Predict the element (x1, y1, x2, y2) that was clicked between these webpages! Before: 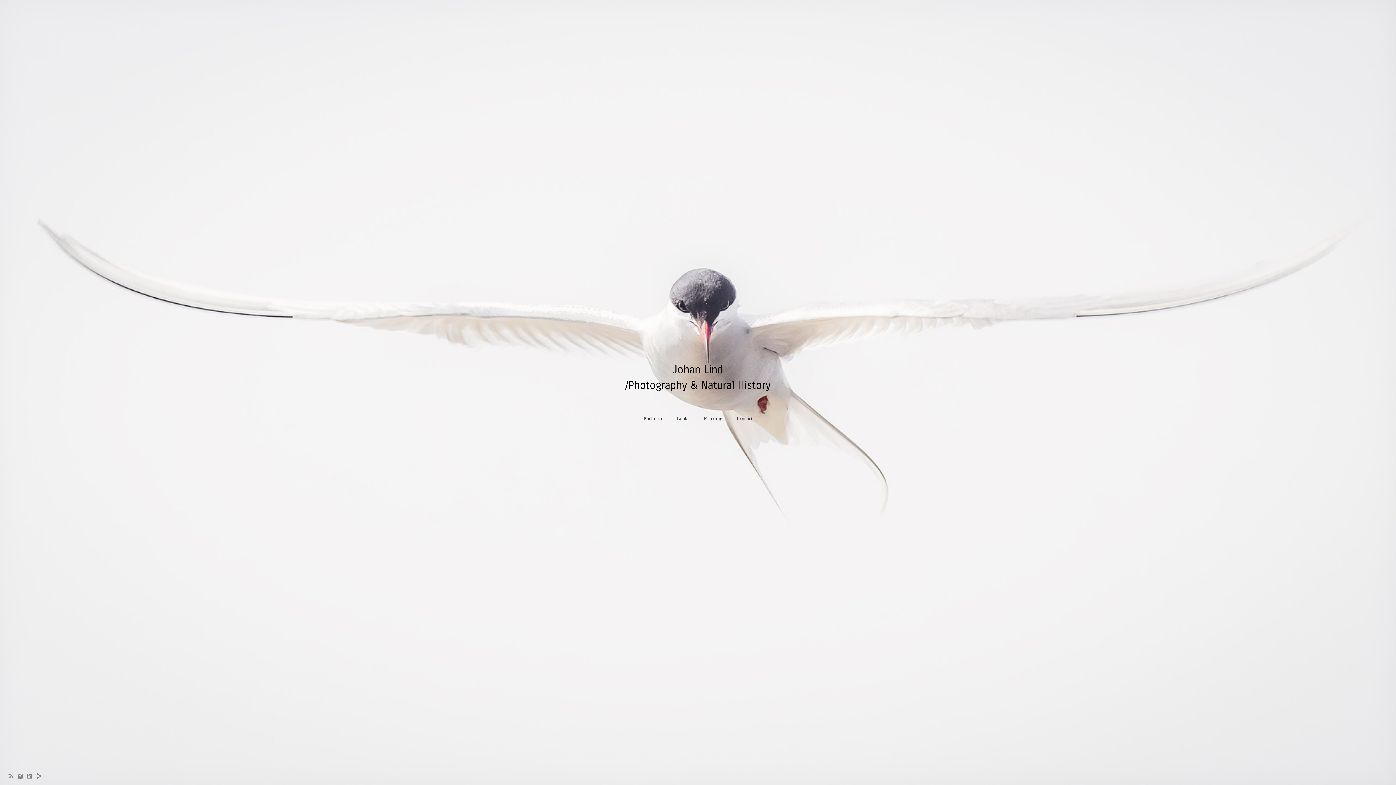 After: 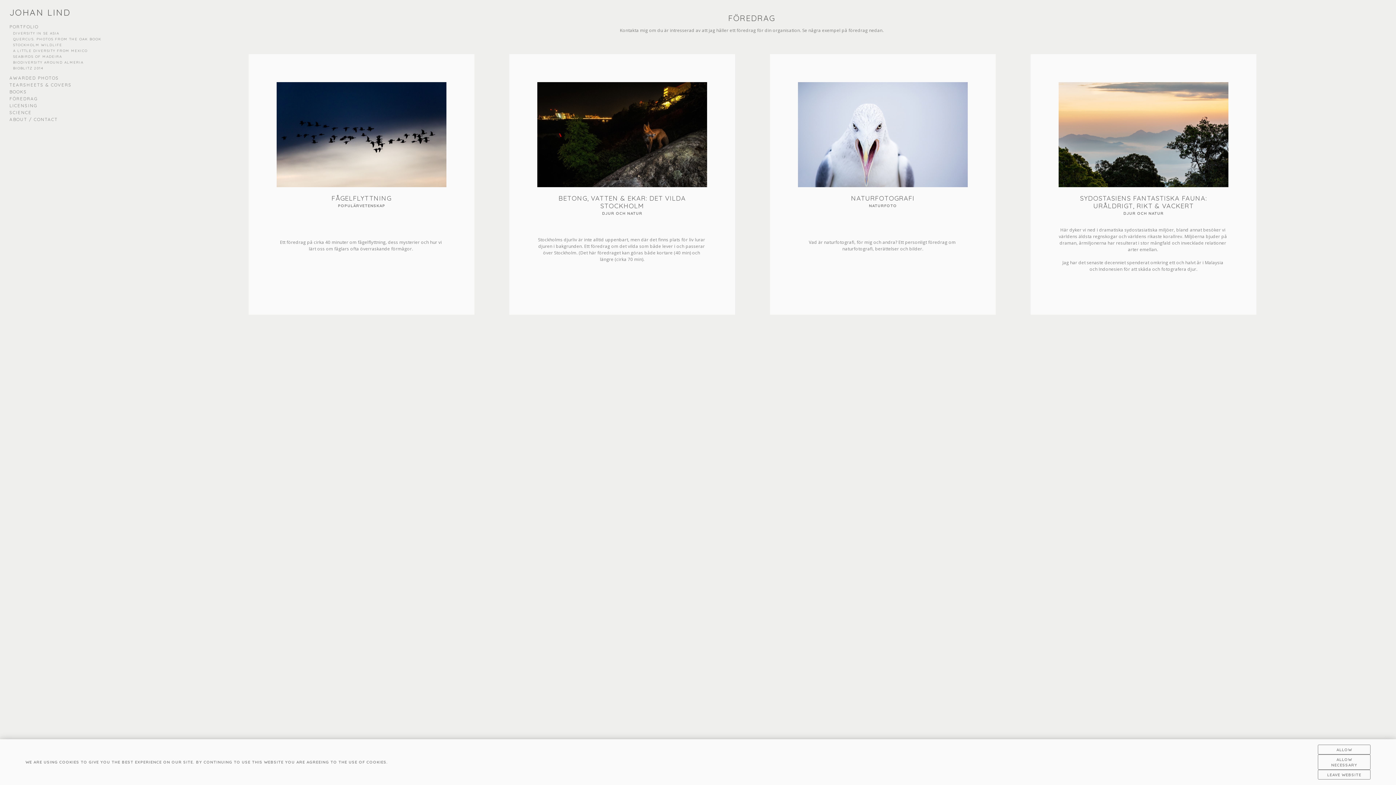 Action: label: Föredrag bbox: (703, 415, 722, 421)